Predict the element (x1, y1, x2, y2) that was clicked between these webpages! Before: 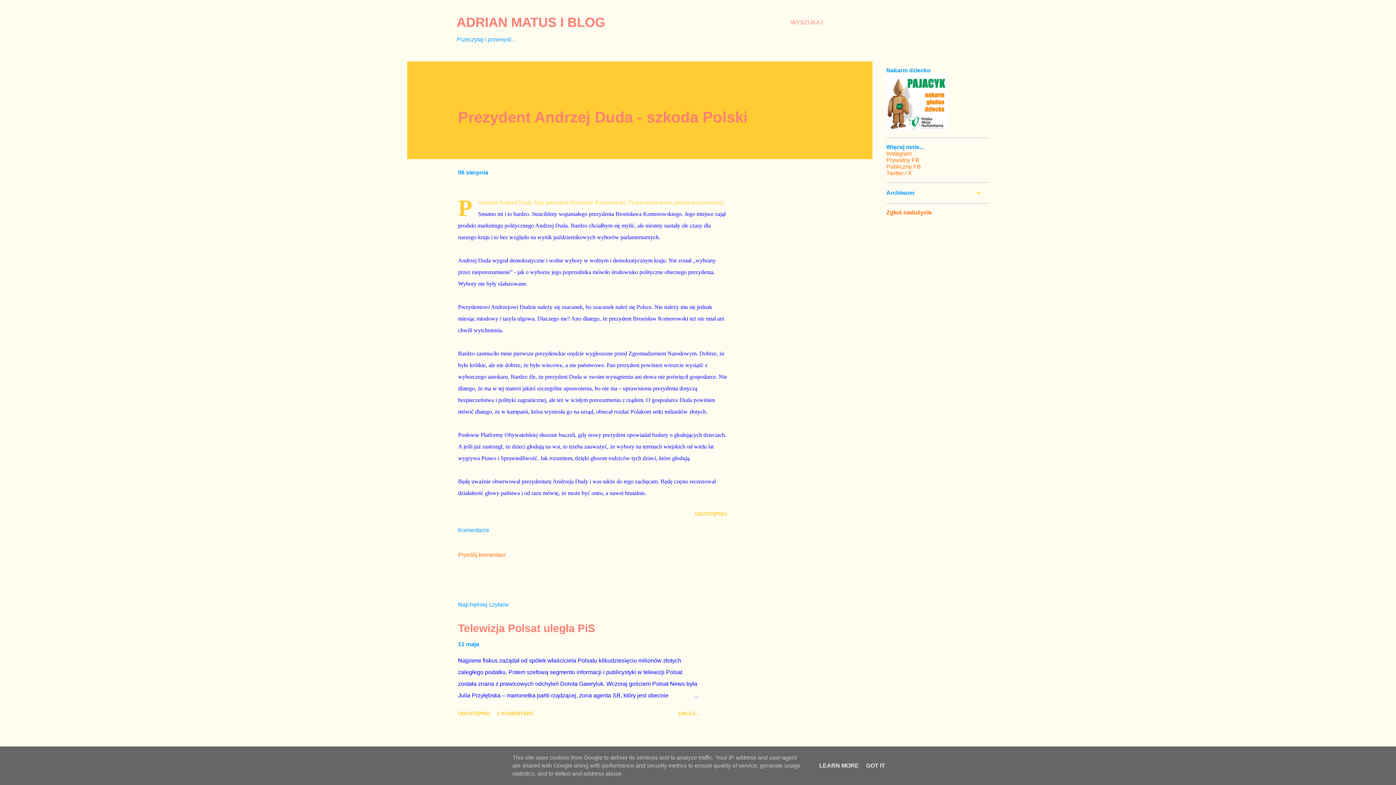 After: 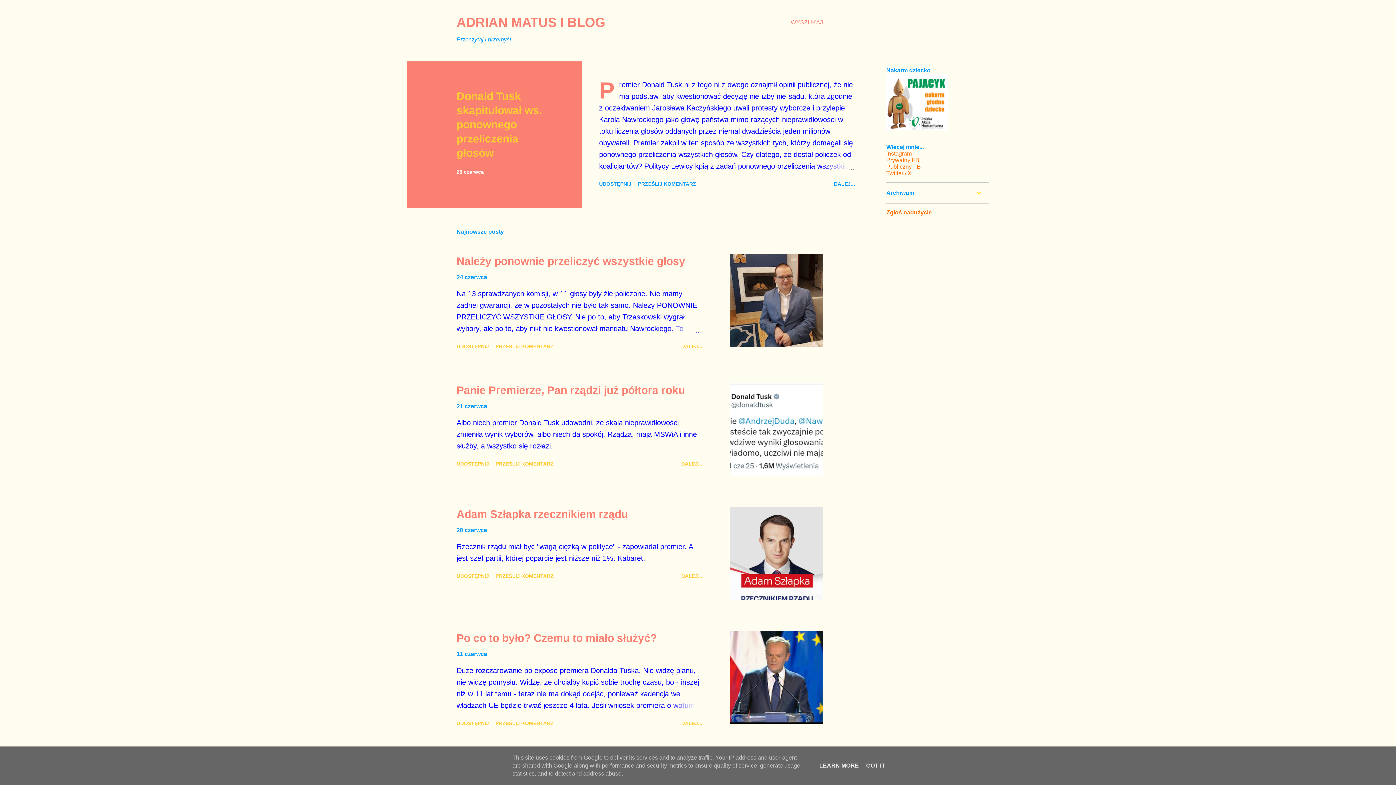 Action: bbox: (456, 14, 605, 29) label: ADRIAN MATUS I BLOG